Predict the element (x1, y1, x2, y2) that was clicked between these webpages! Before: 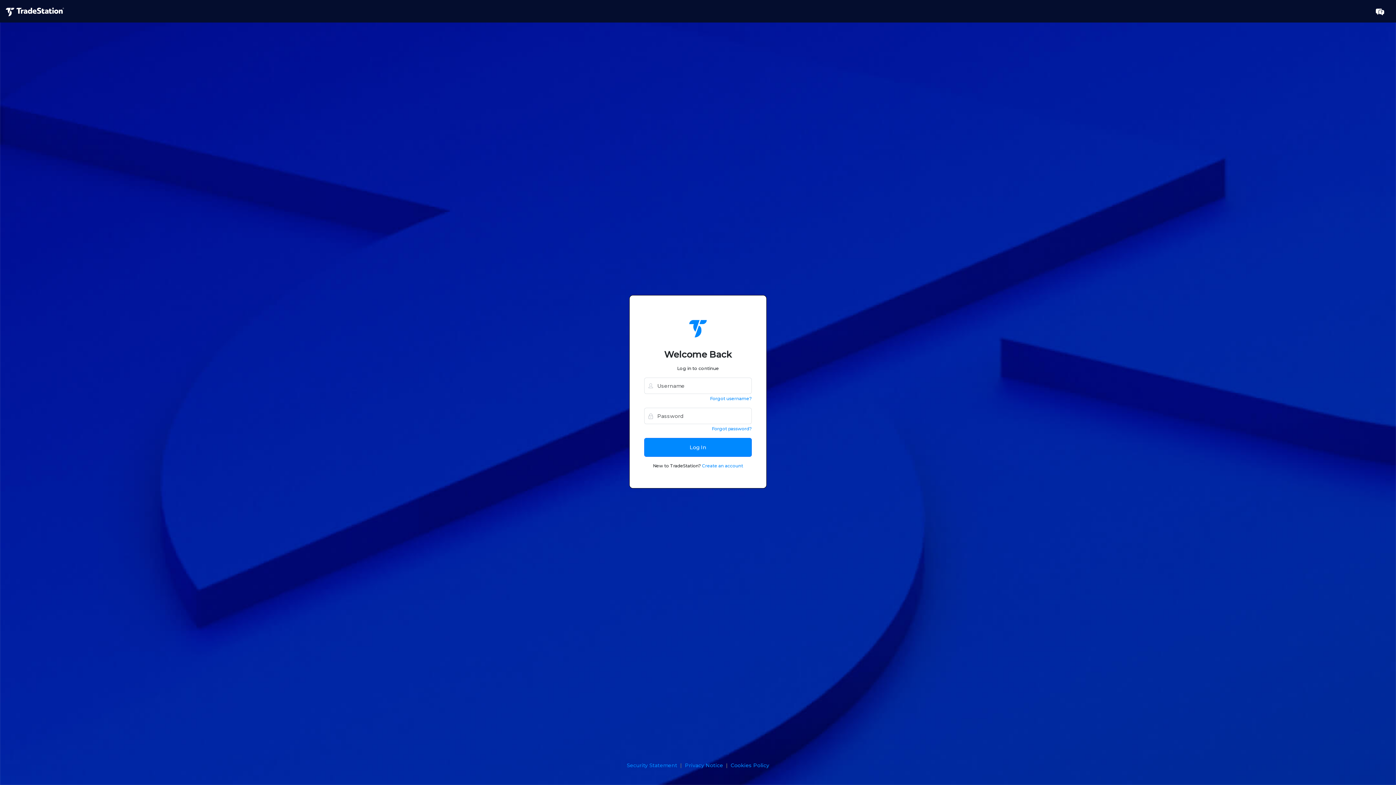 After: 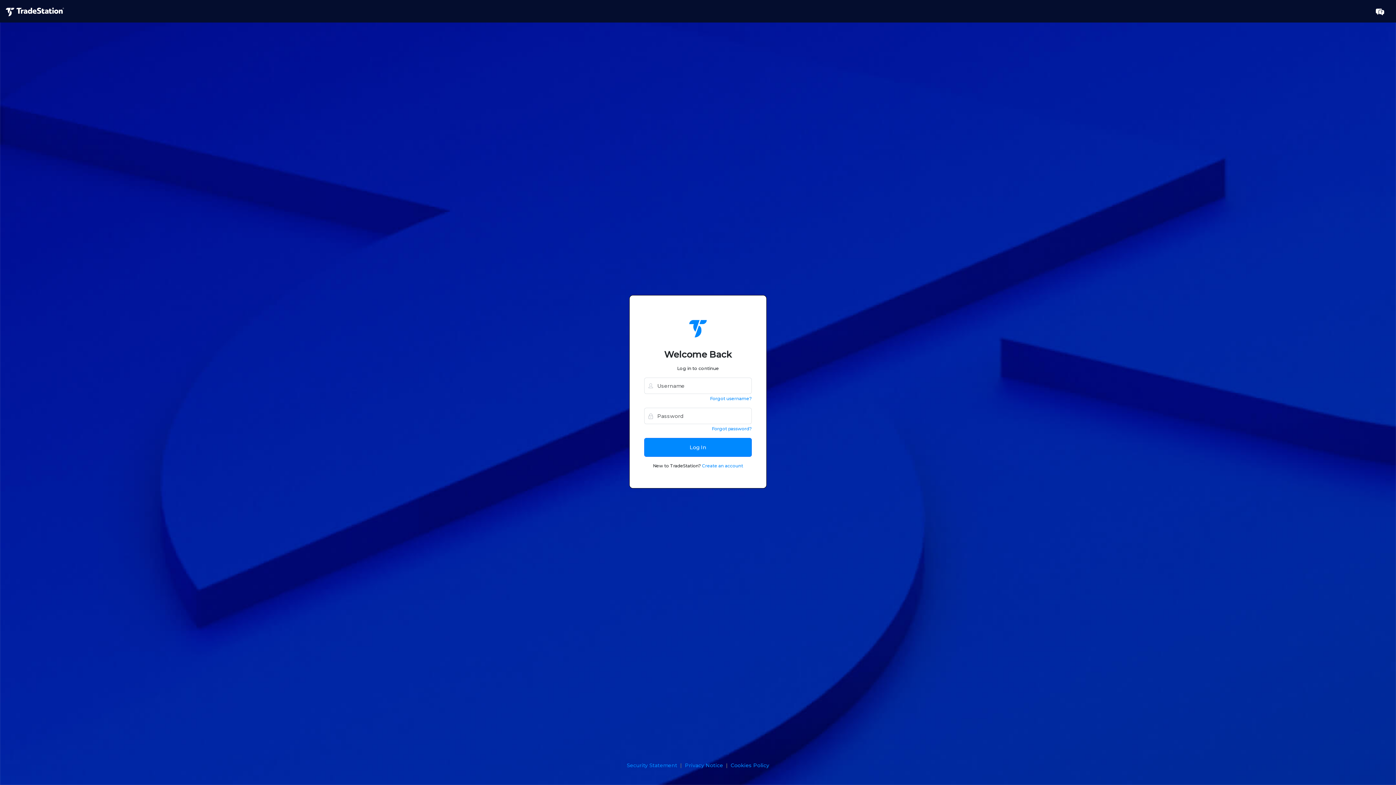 Action: bbox: (626, 762, 677, 769) label: Security Statement